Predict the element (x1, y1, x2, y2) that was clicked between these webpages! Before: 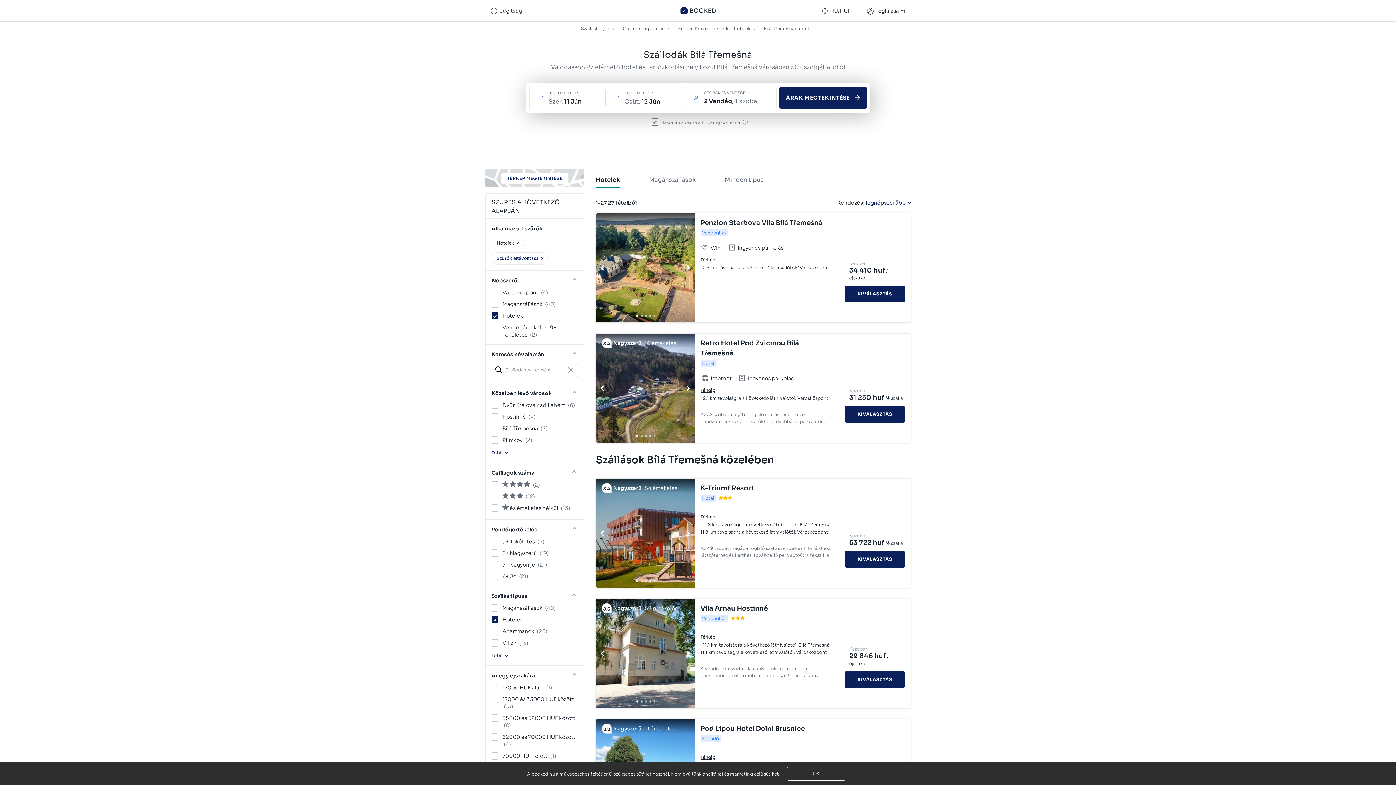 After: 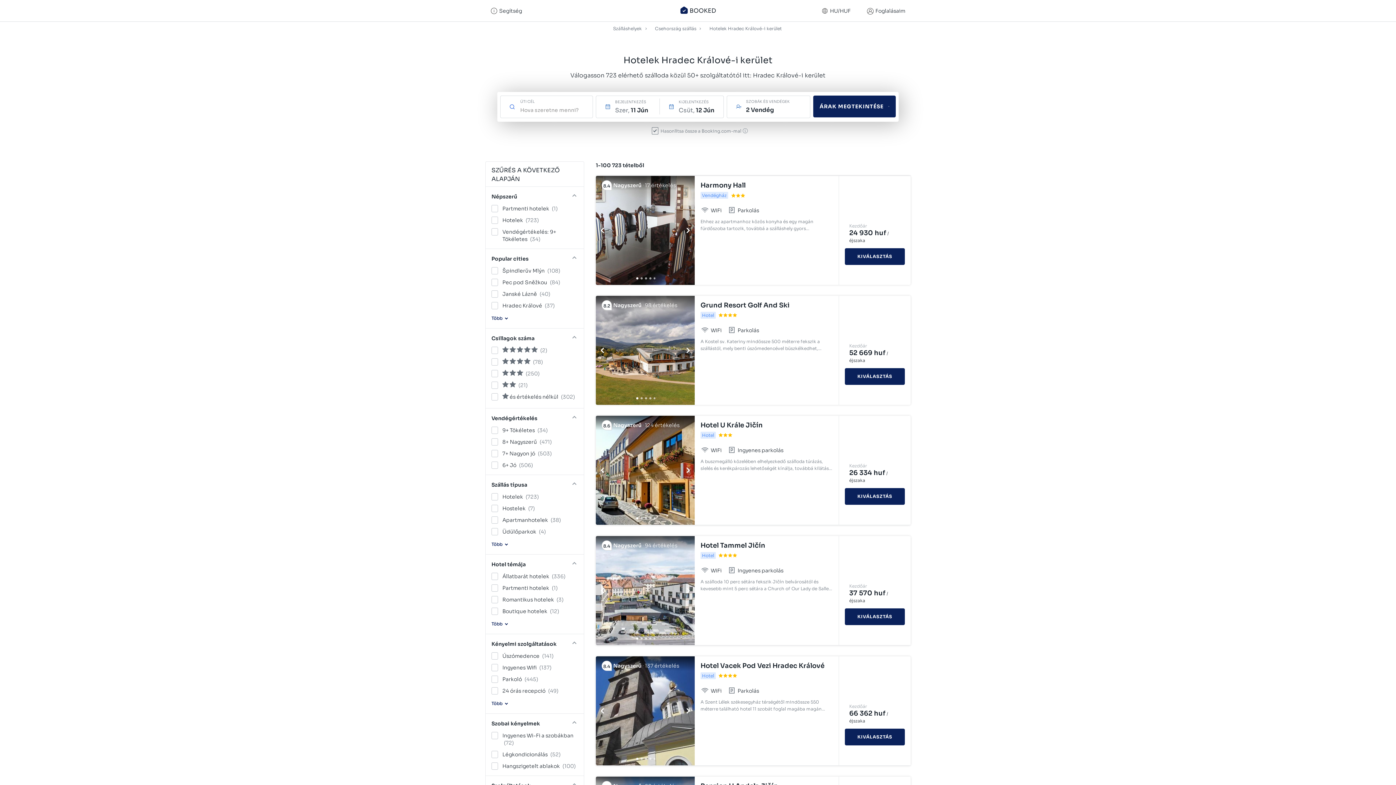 Action: label: Hradec Králové-i kerületi hotelek bbox: (677, 23, 751, 33)